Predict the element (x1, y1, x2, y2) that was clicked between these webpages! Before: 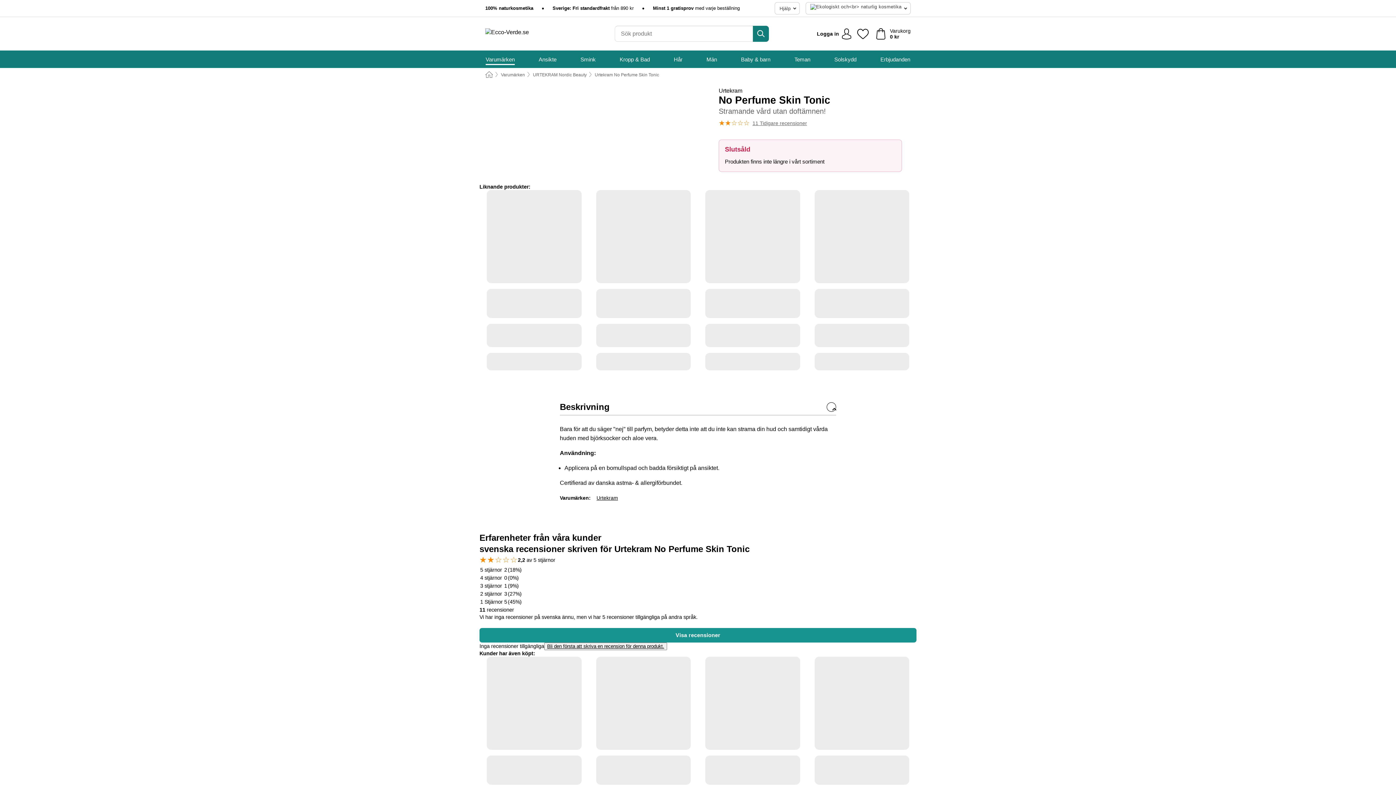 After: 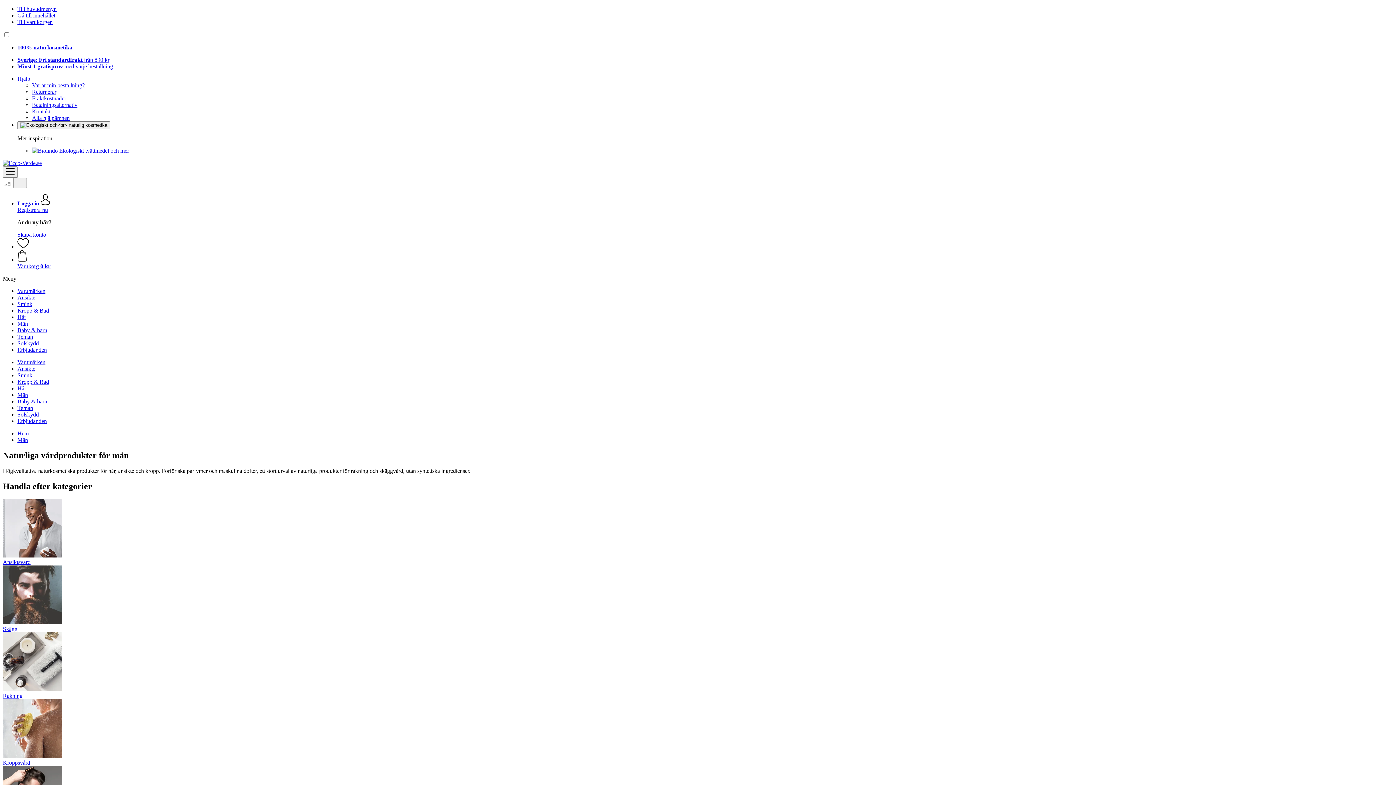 Action: bbox: (706, 50, 717, 68) label: Män